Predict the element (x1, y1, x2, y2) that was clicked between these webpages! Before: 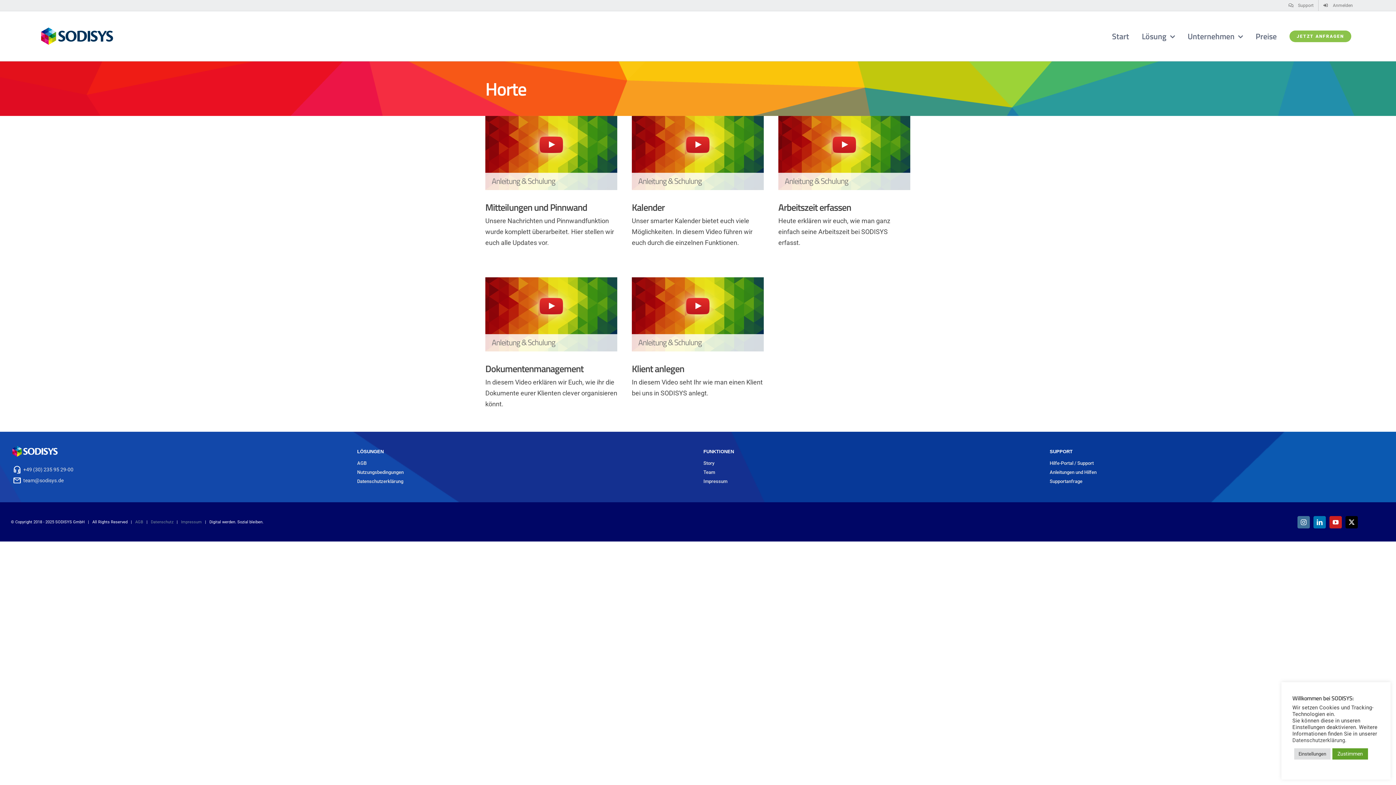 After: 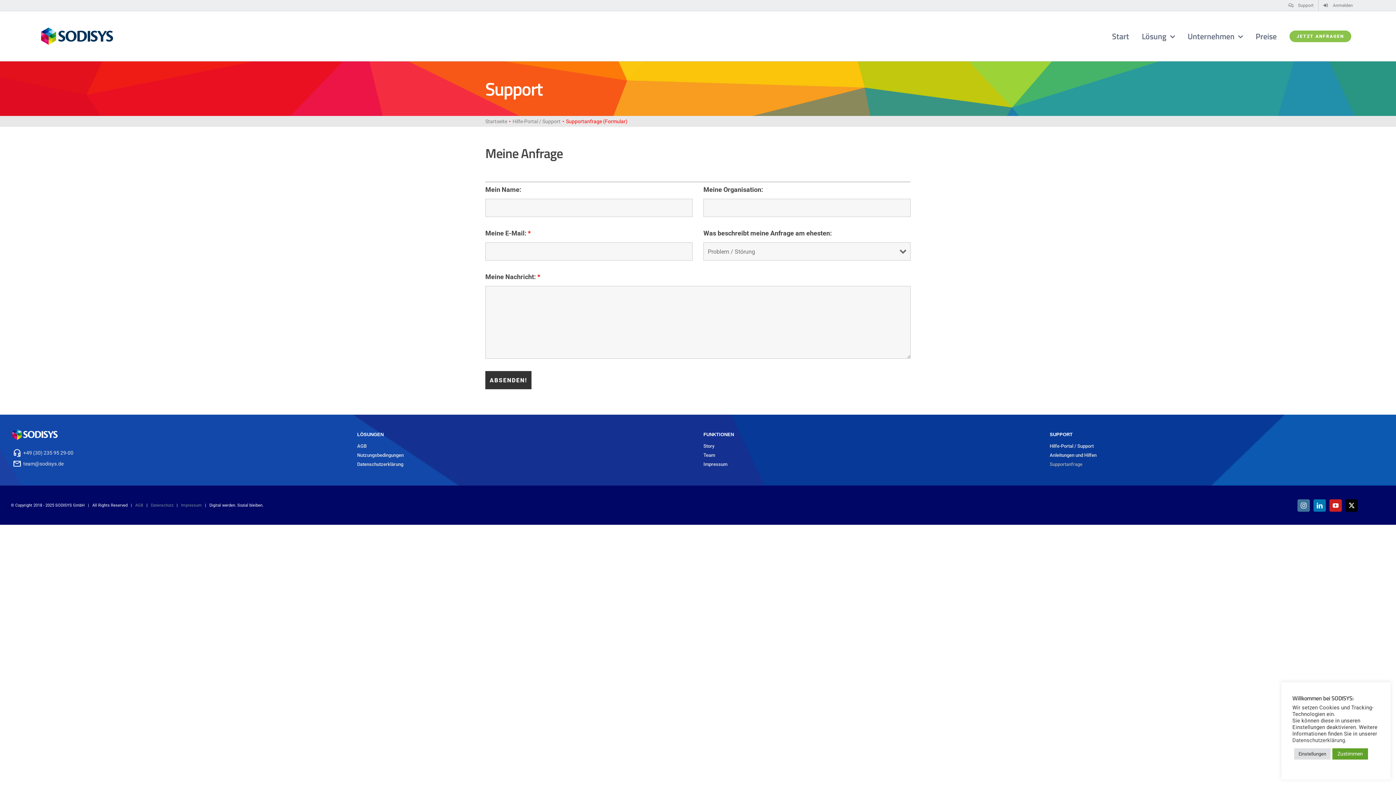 Action: label: Support bbox: (1284, 0, 1318, 10)